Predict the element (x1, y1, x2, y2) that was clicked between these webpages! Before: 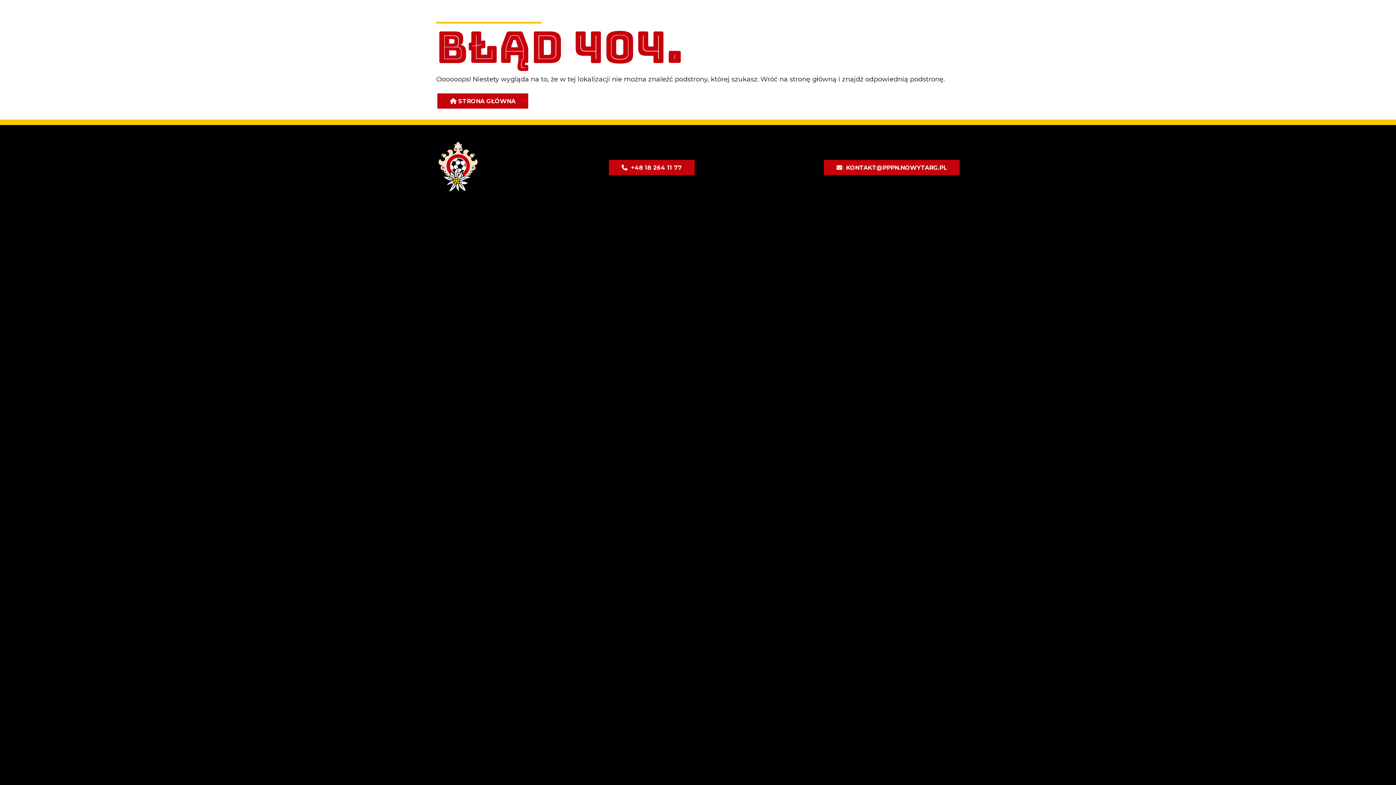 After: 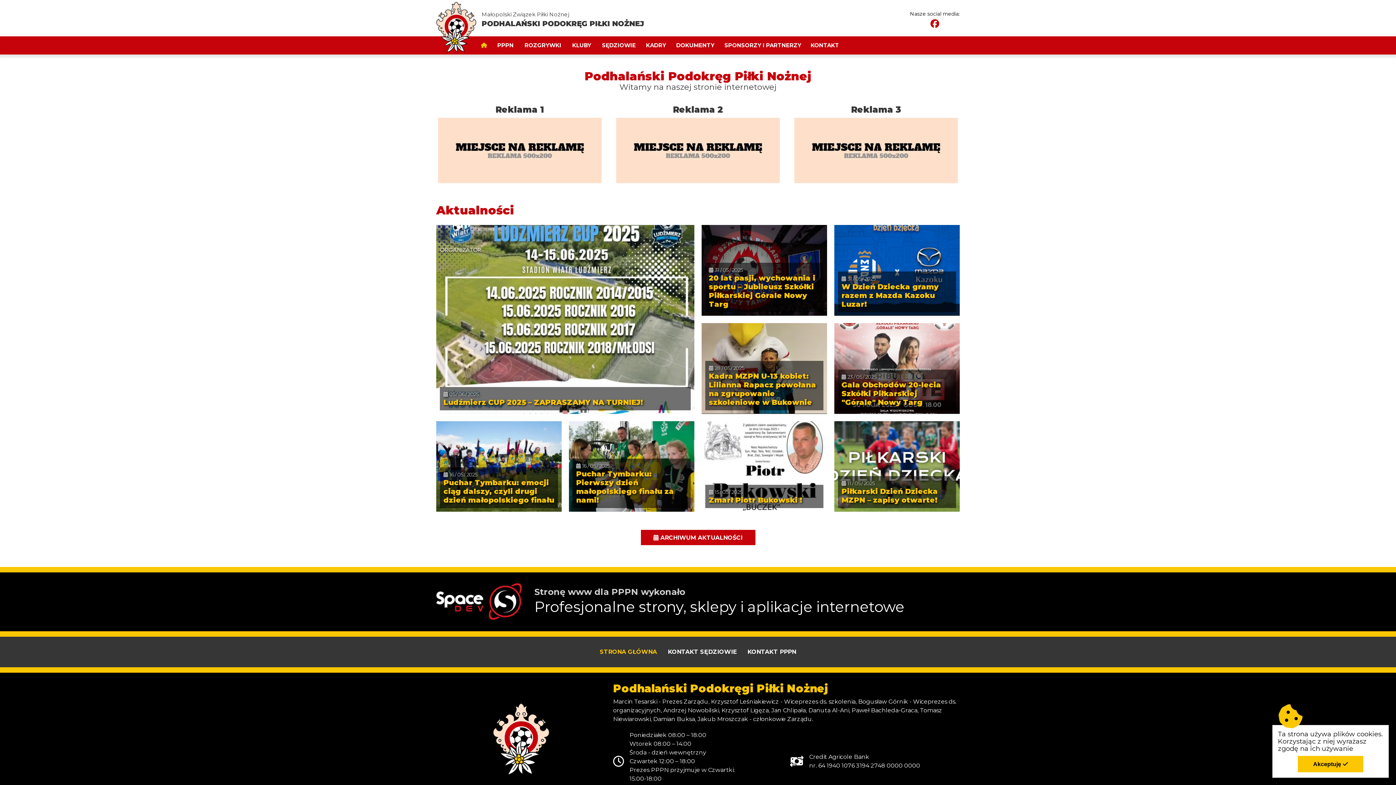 Action: label: STRONA GŁÓWNA bbox: (437, 93, 528, 108)